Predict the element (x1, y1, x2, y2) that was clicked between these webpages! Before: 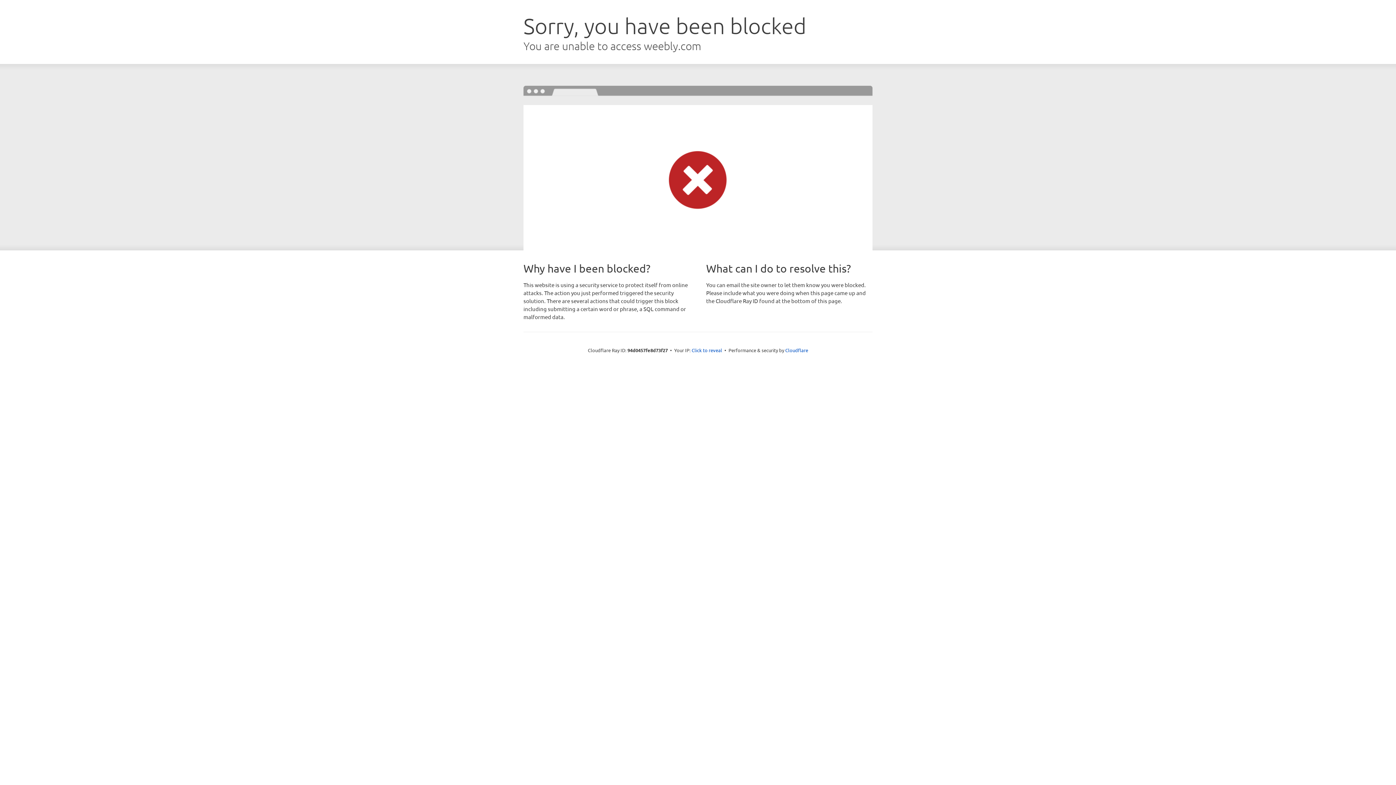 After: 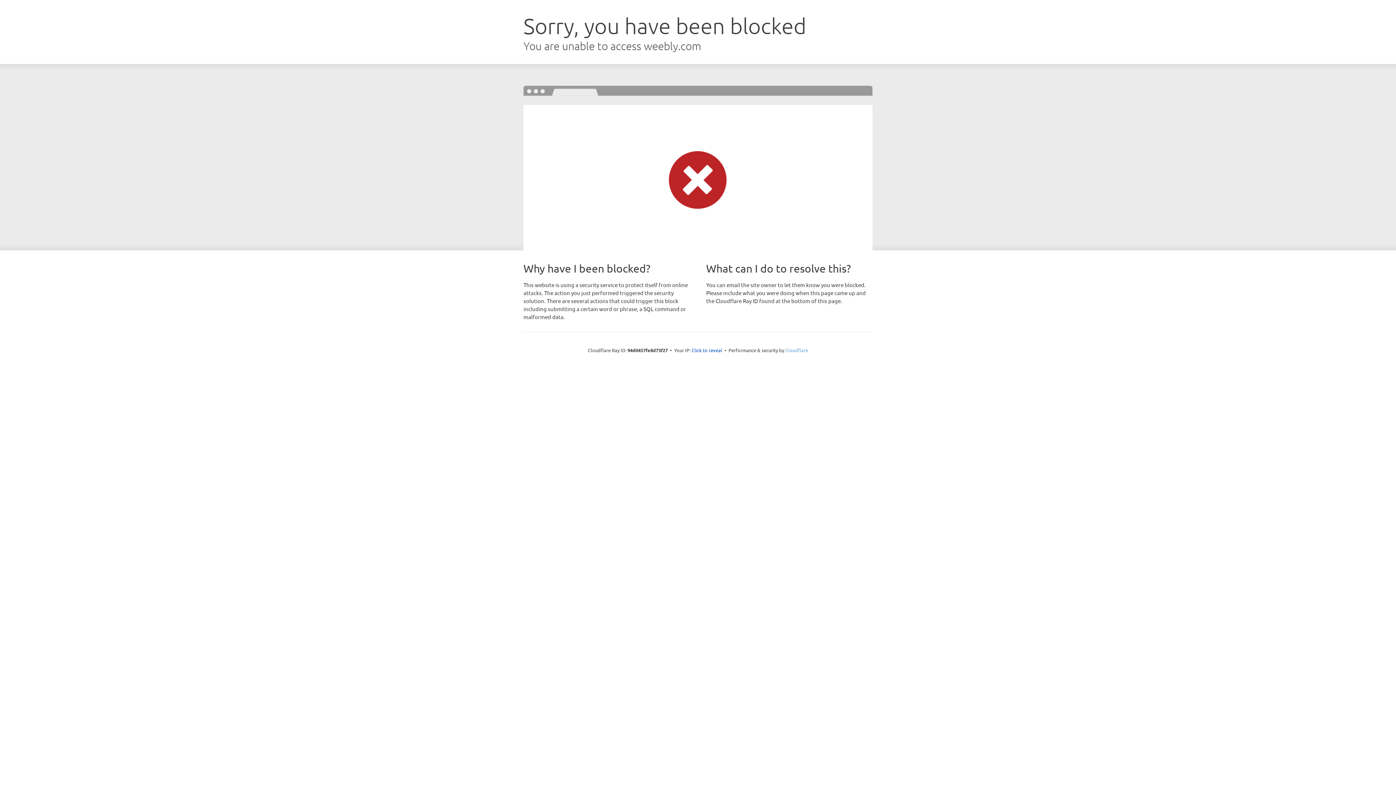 Action: bbox: (785, 347, 808, 353) label: Cloudflare